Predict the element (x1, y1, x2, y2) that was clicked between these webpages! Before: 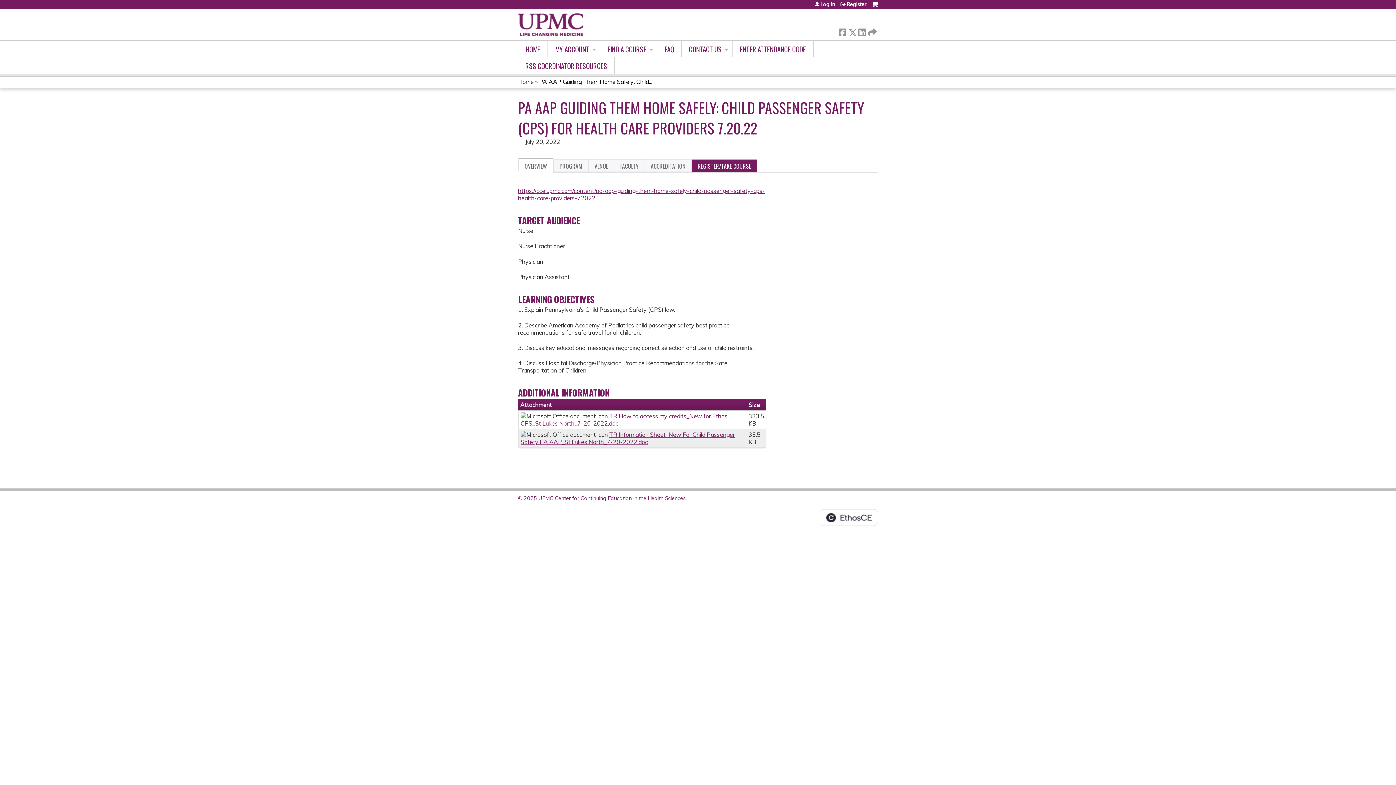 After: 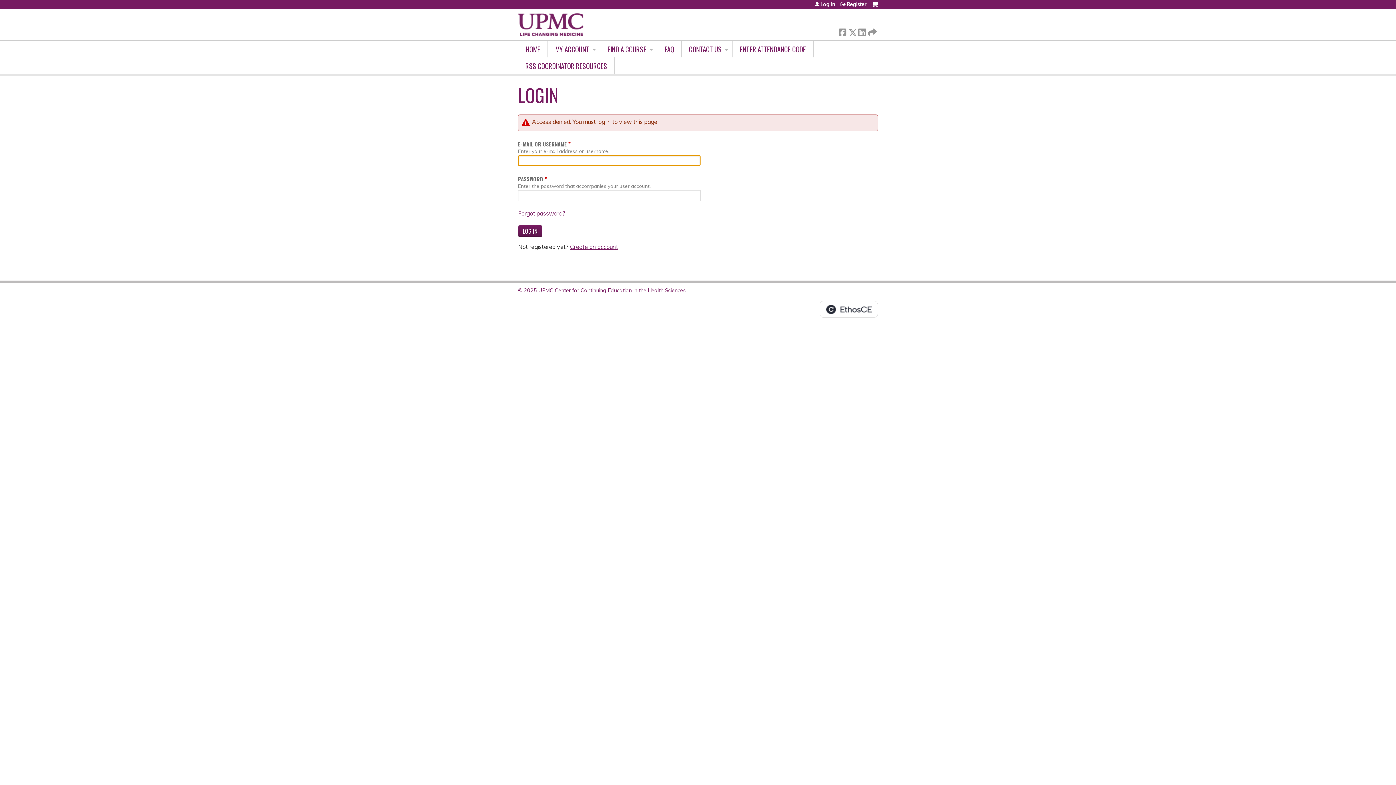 Action: label: ENTER ATTENDANCE CODE bbox: (732, 40, 813, 57)